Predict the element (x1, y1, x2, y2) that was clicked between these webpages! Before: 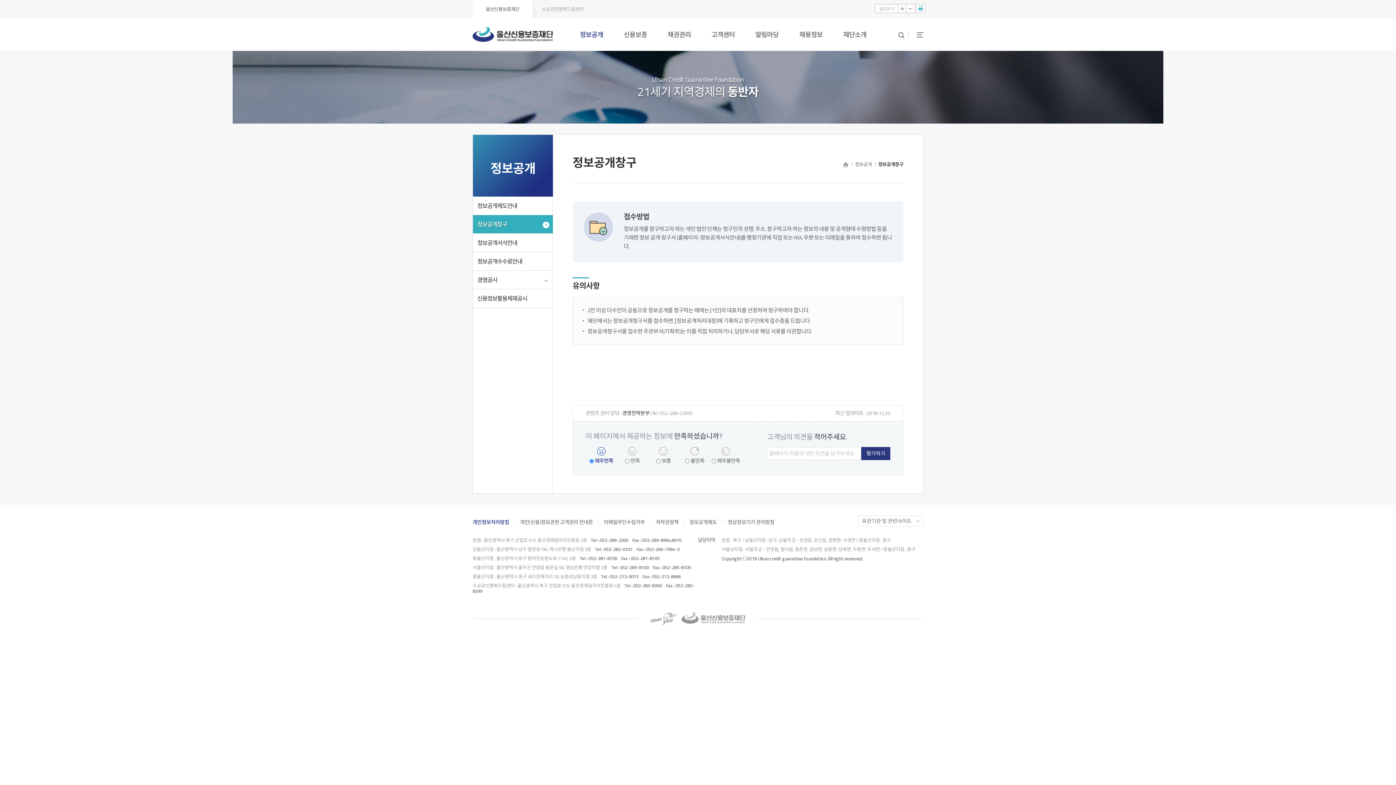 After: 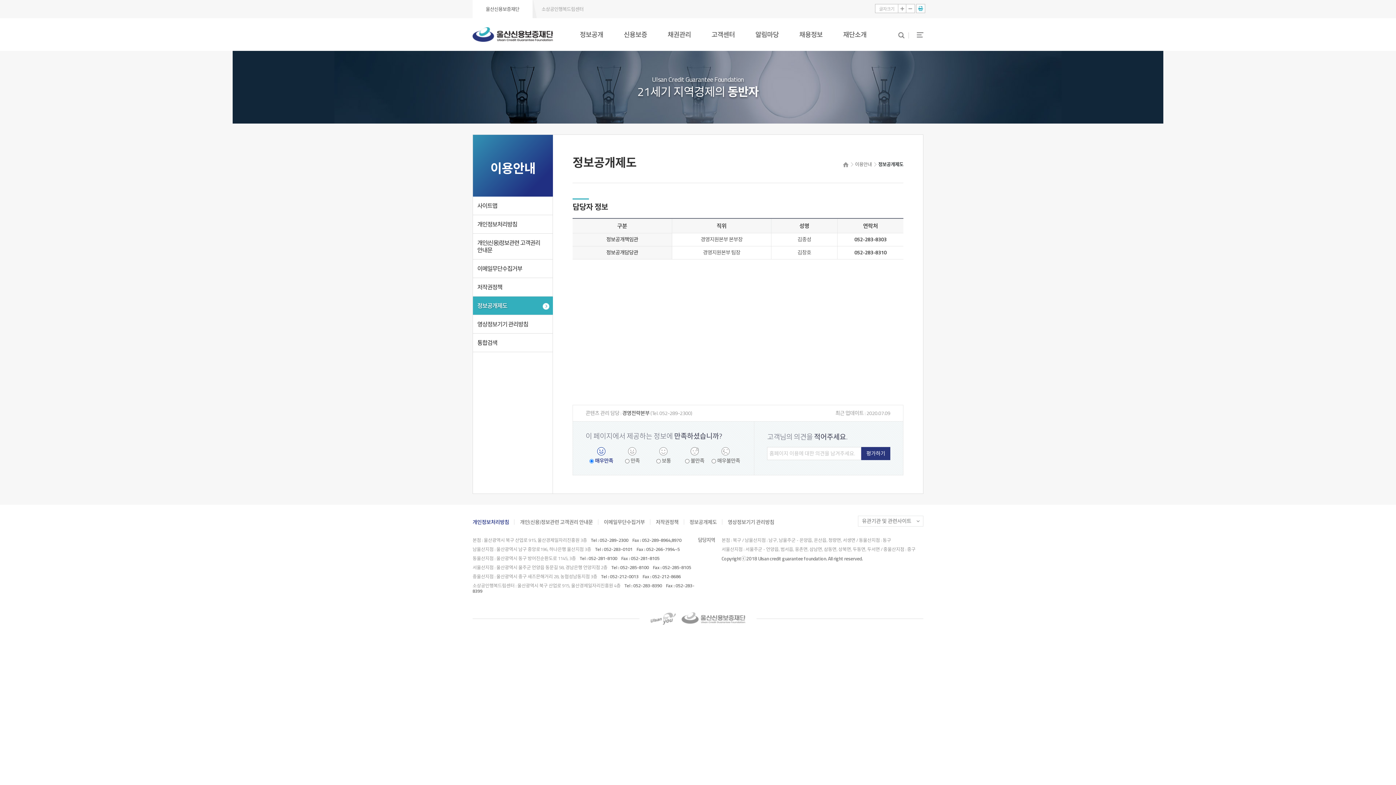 Action: label: 정보공개제도 bbox: (689, 518, 717, 526)